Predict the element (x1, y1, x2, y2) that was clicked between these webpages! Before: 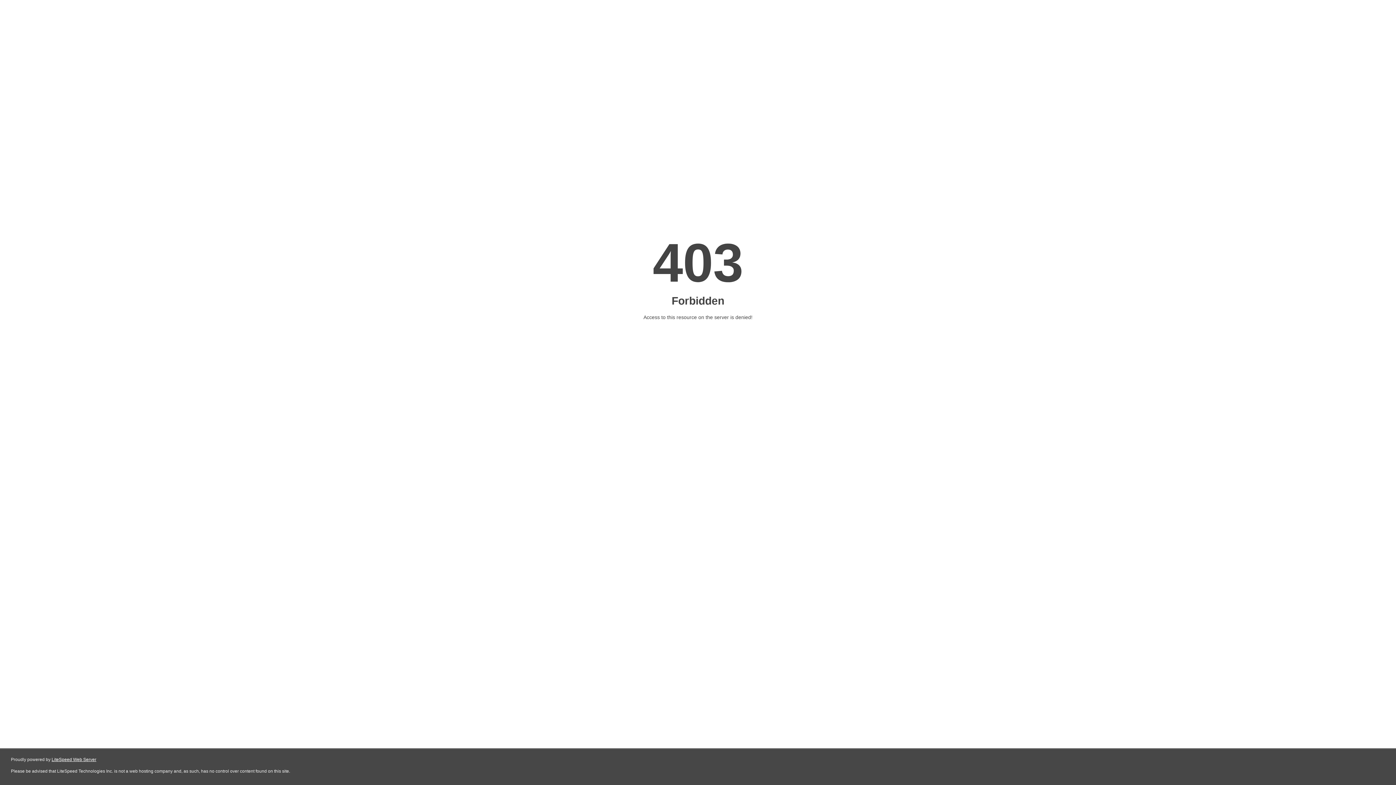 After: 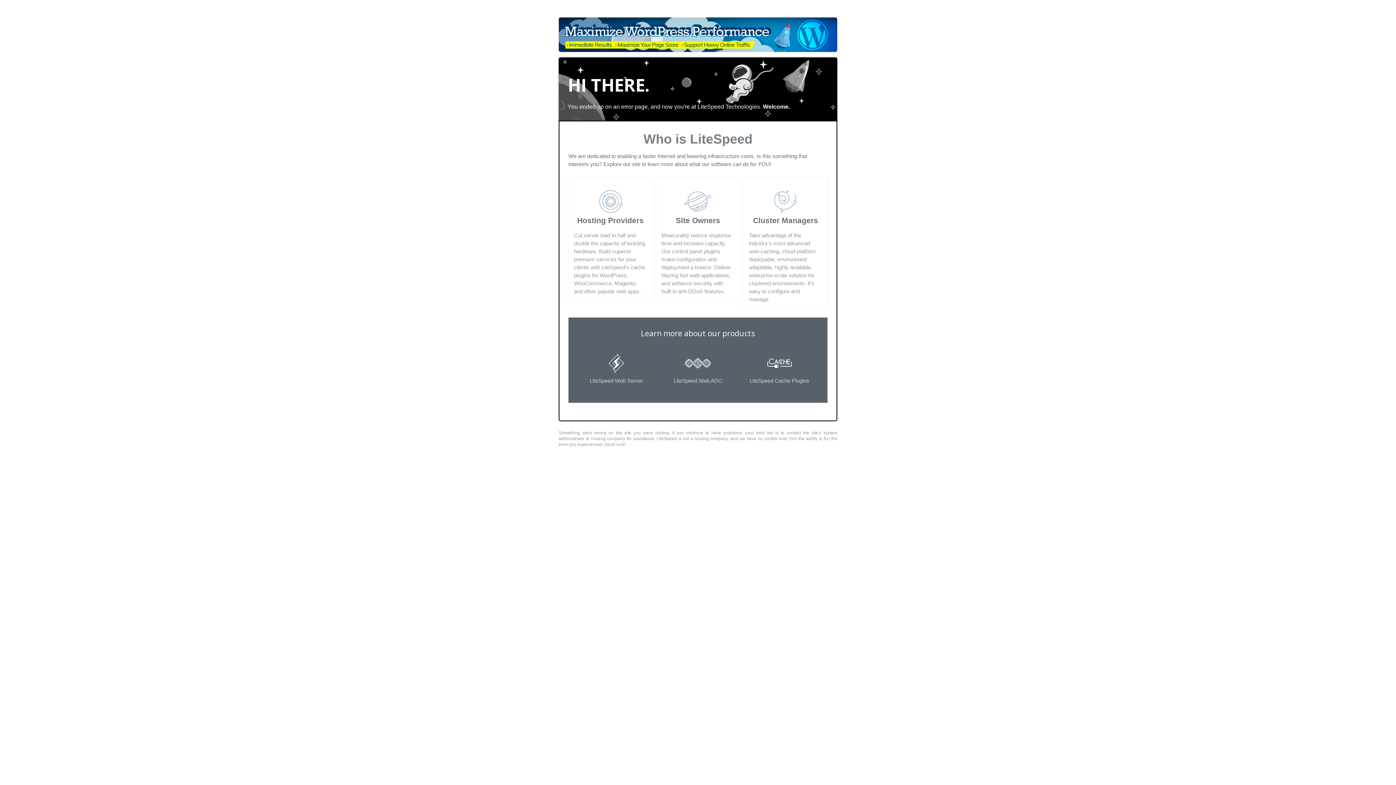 Action: label: LiteSpeed Web Server bbox: (51, 757, 96, 762)